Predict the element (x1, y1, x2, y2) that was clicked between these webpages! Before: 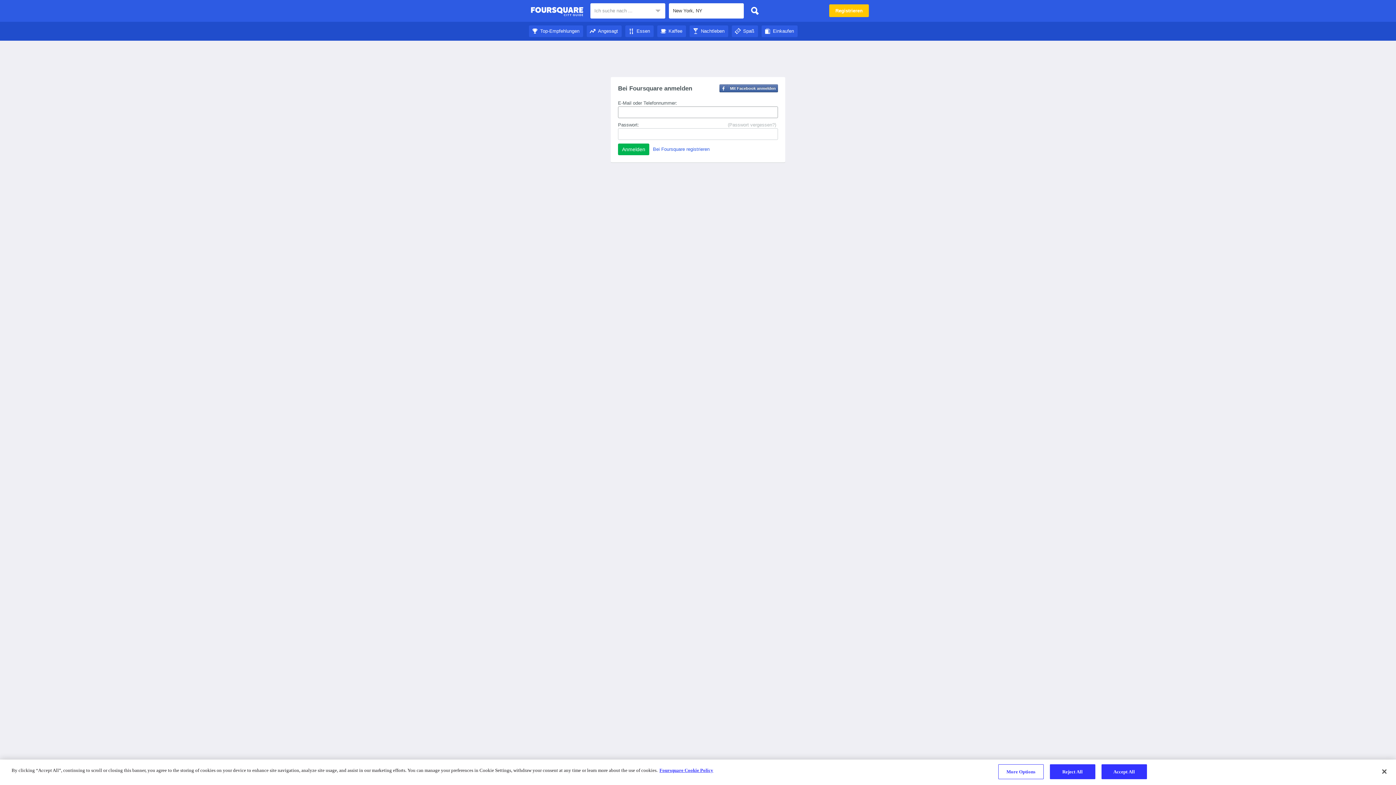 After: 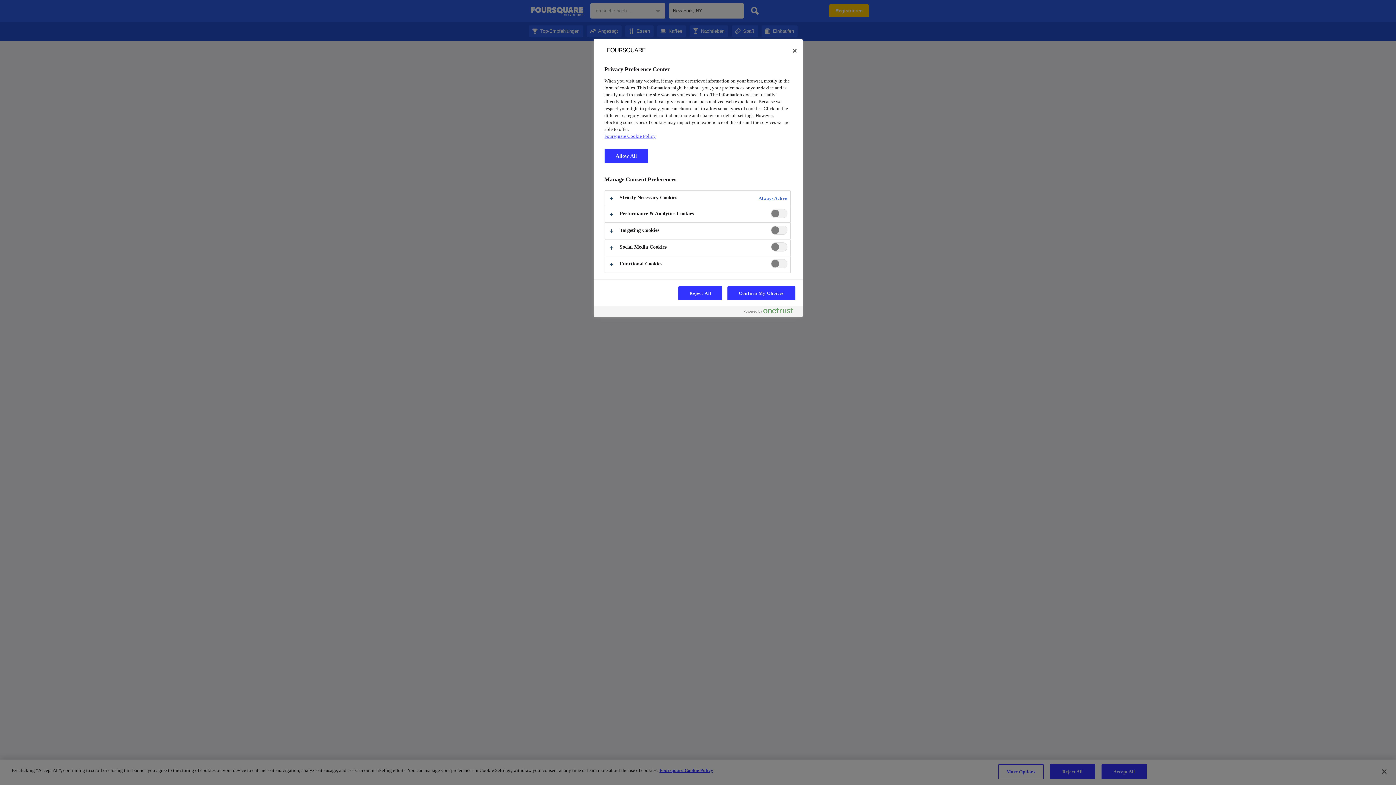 Action: bbox: (998, 764, 1043, 779) label: More Options